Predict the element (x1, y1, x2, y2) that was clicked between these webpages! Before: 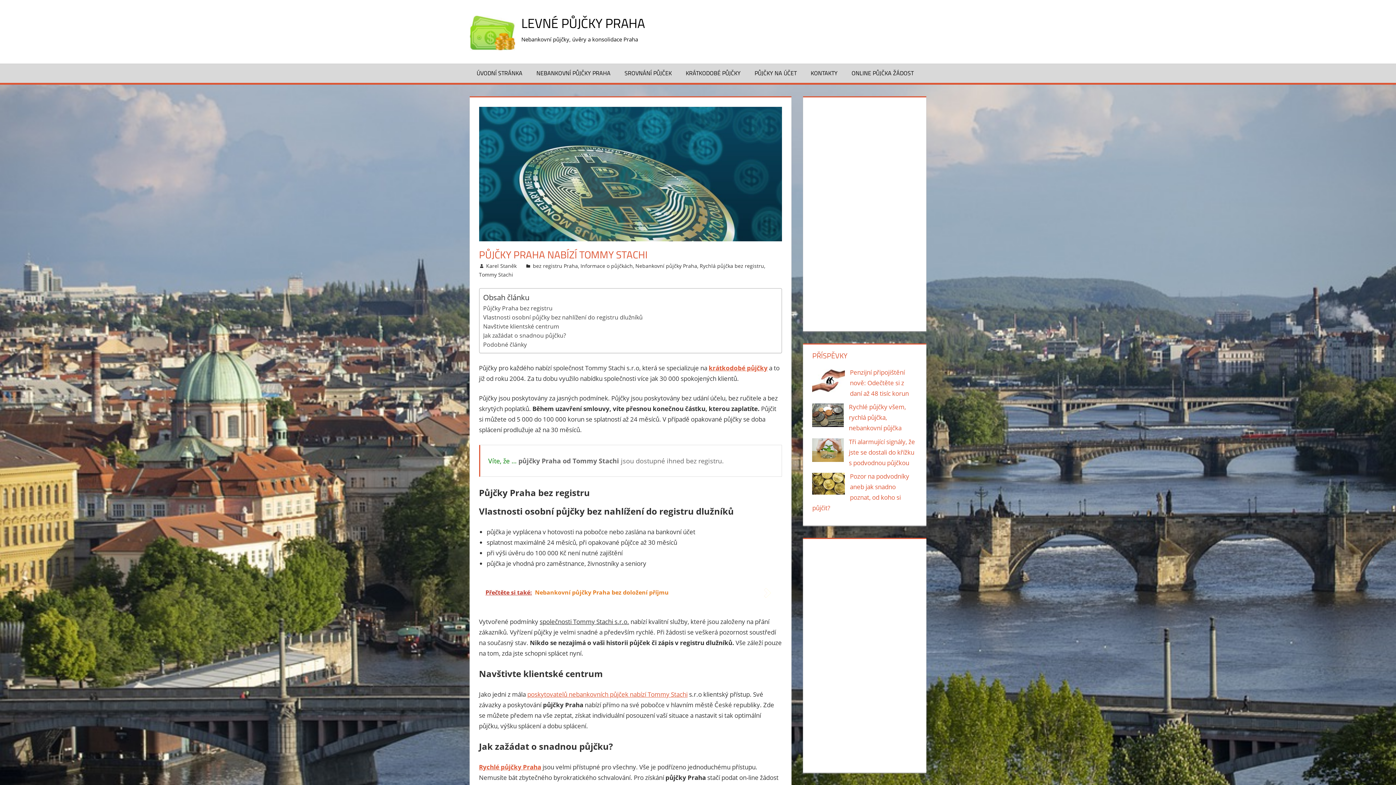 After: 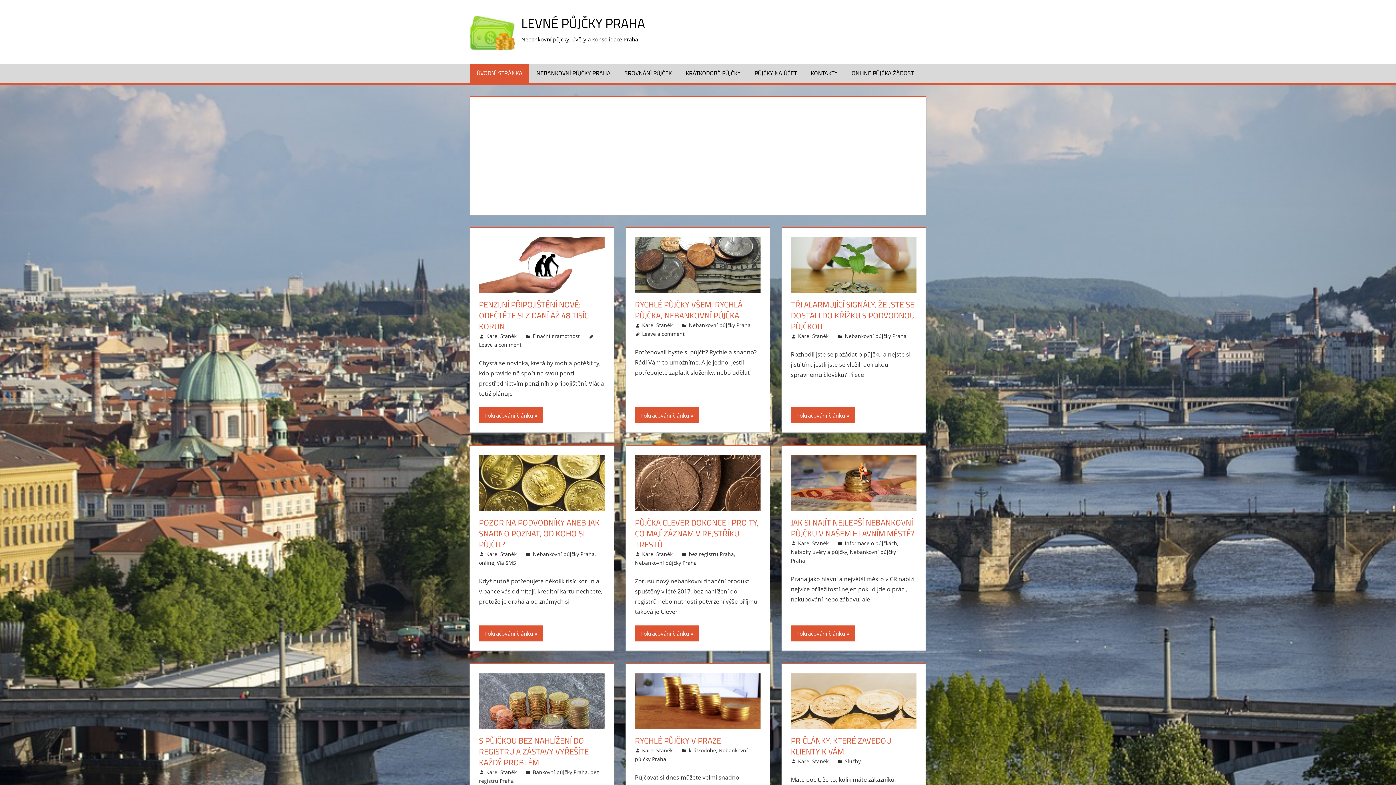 Action: bbox: (486, 262, 516, 269) label: Karel Staněk